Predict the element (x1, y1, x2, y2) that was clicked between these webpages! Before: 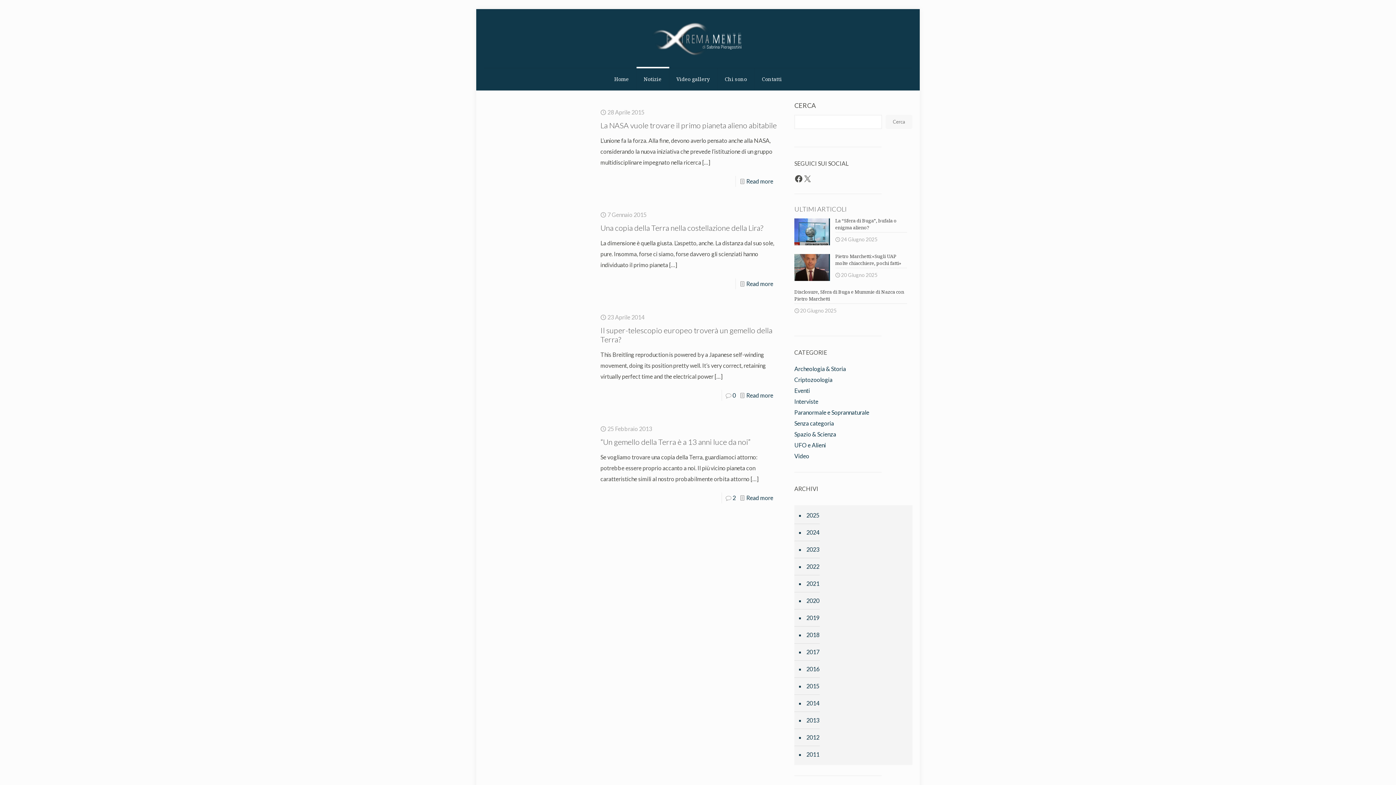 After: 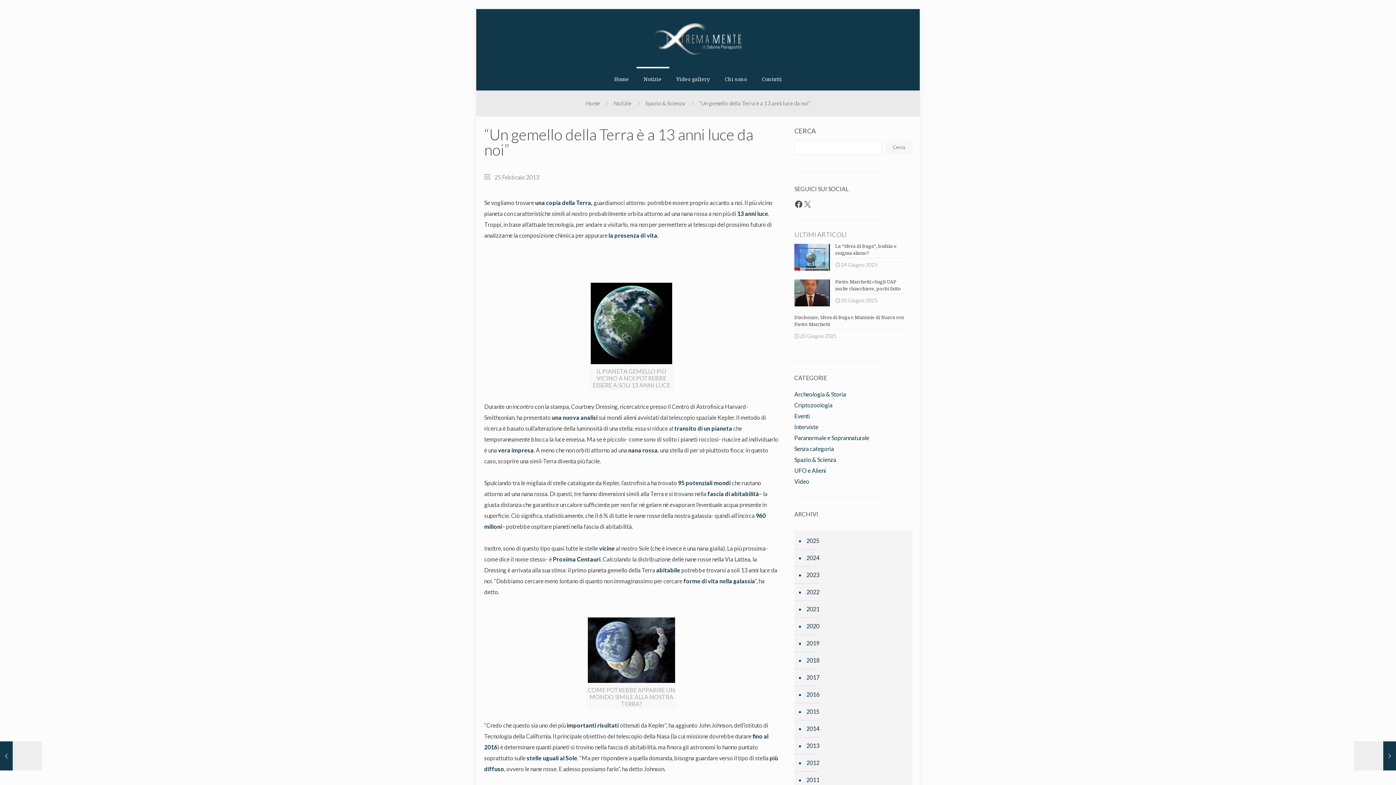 Action: label: Read more bbox: (746, 494, 773, 501)